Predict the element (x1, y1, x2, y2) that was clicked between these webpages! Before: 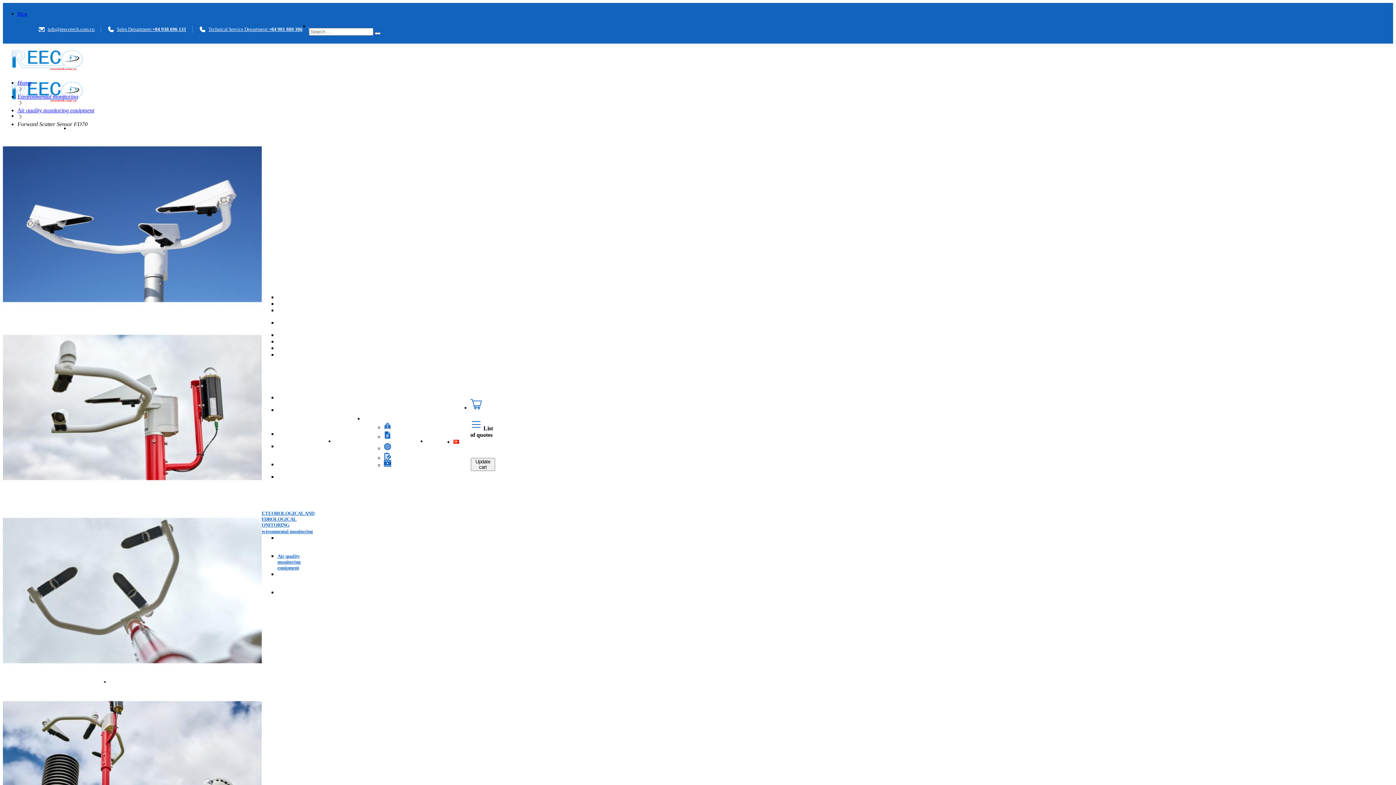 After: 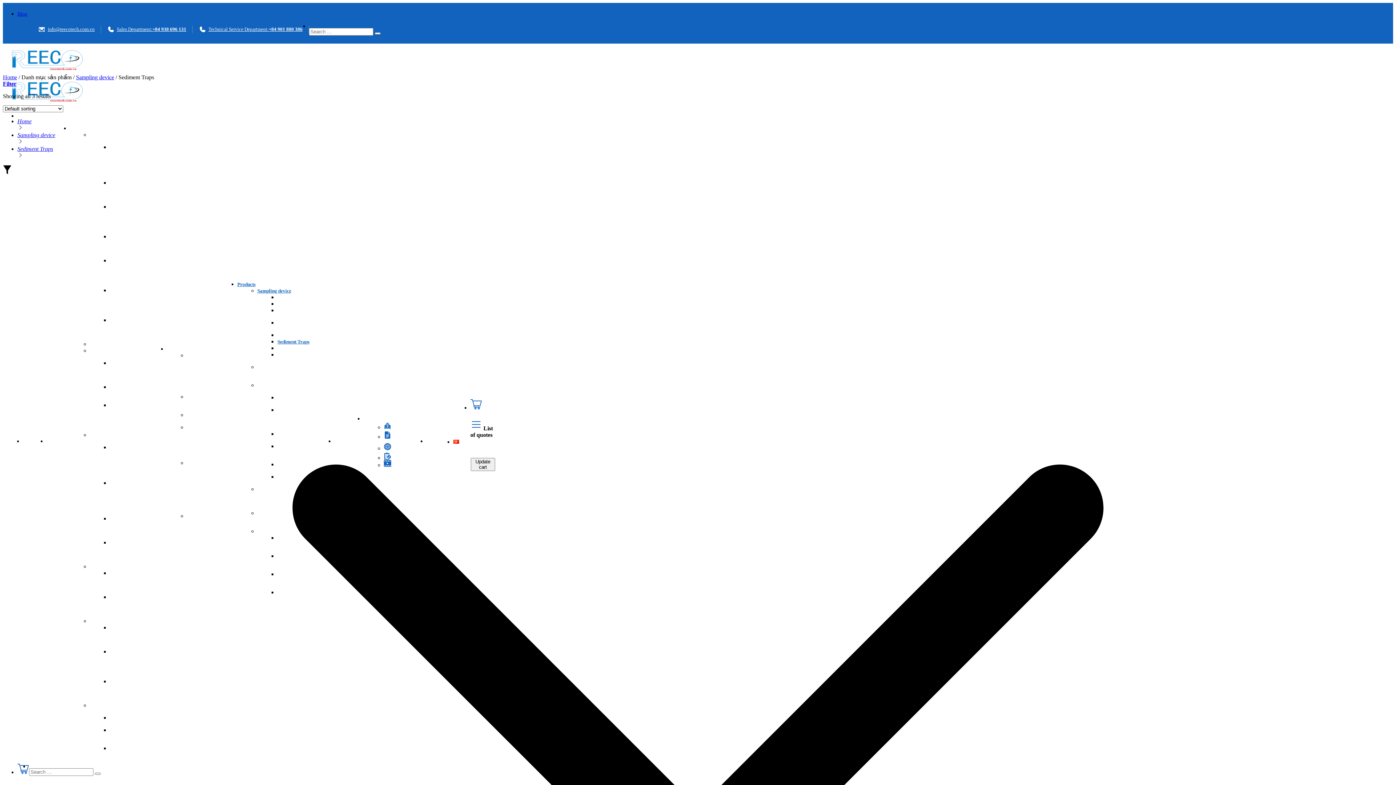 Action: label: Sediment Traps bbox: (277, 339, 312, 344)